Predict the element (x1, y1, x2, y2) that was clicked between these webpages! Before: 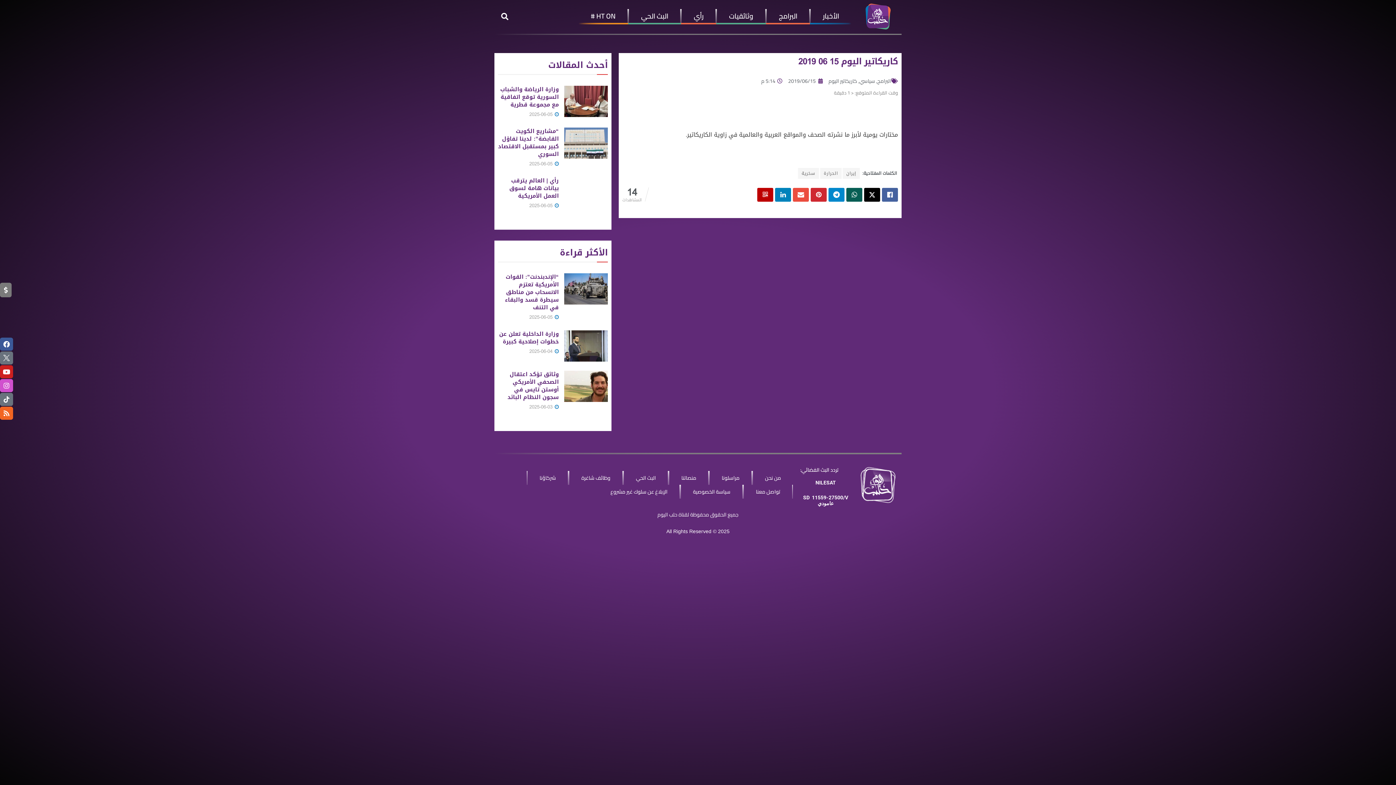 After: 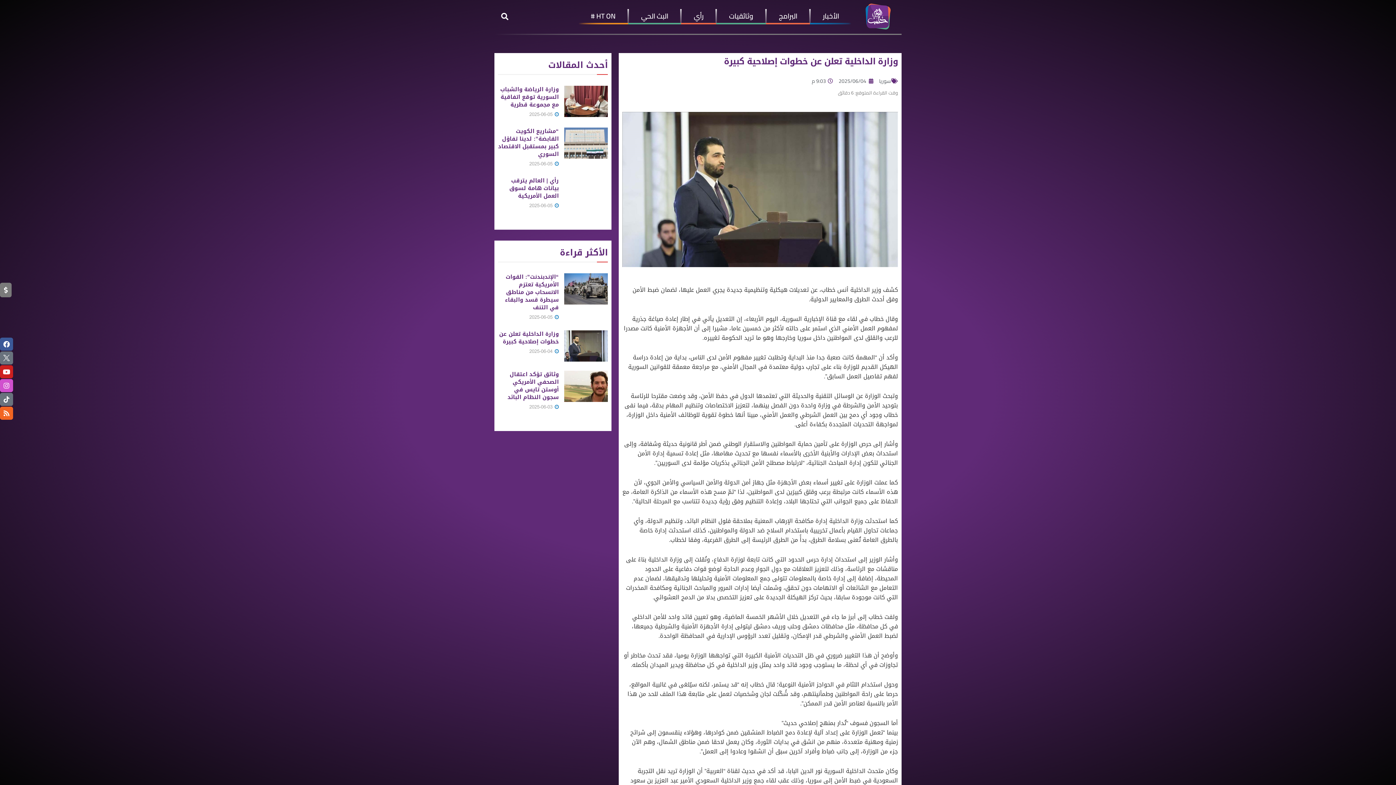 Action: bbox: (499, 329, 558, 346) label: وزارة الداخلية تعلن عن خطوات إصلاحية كبيرة